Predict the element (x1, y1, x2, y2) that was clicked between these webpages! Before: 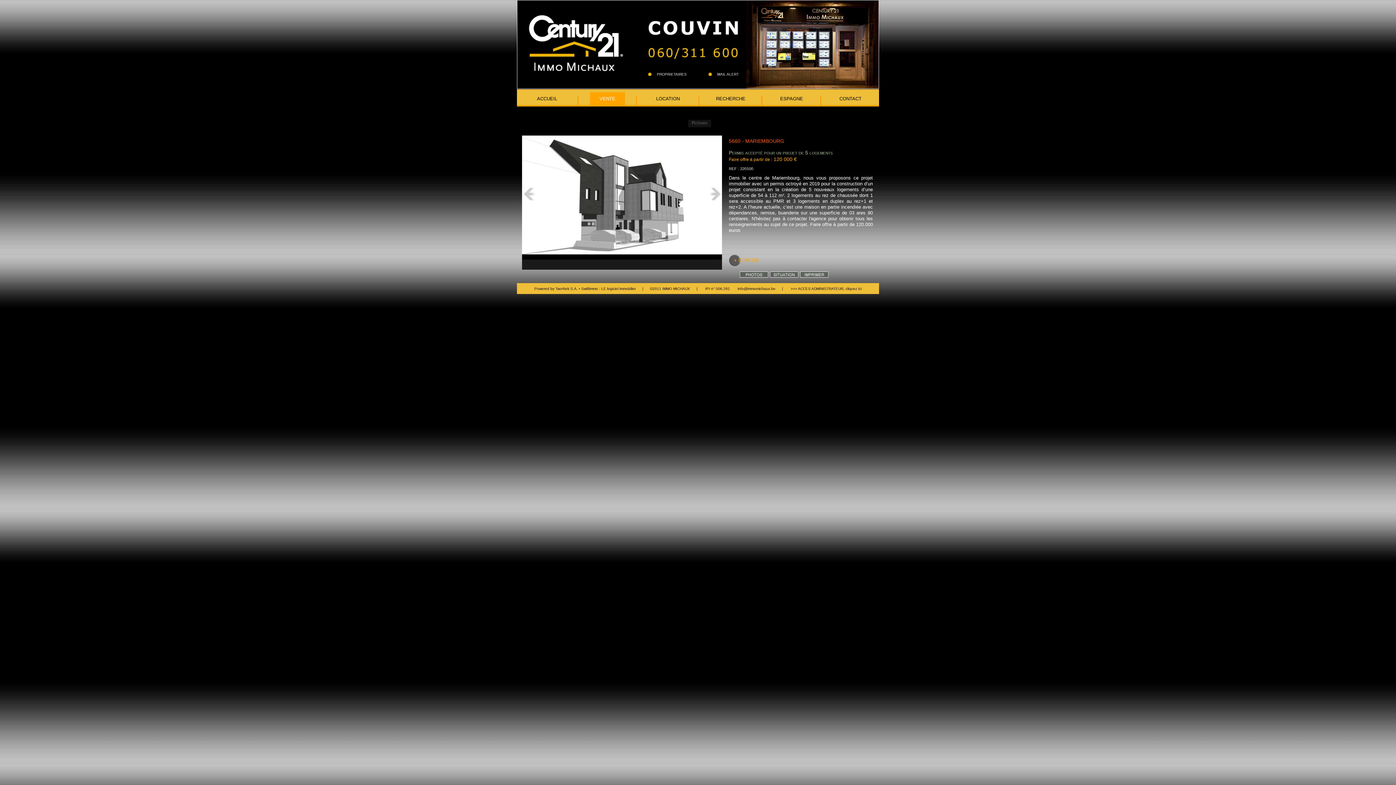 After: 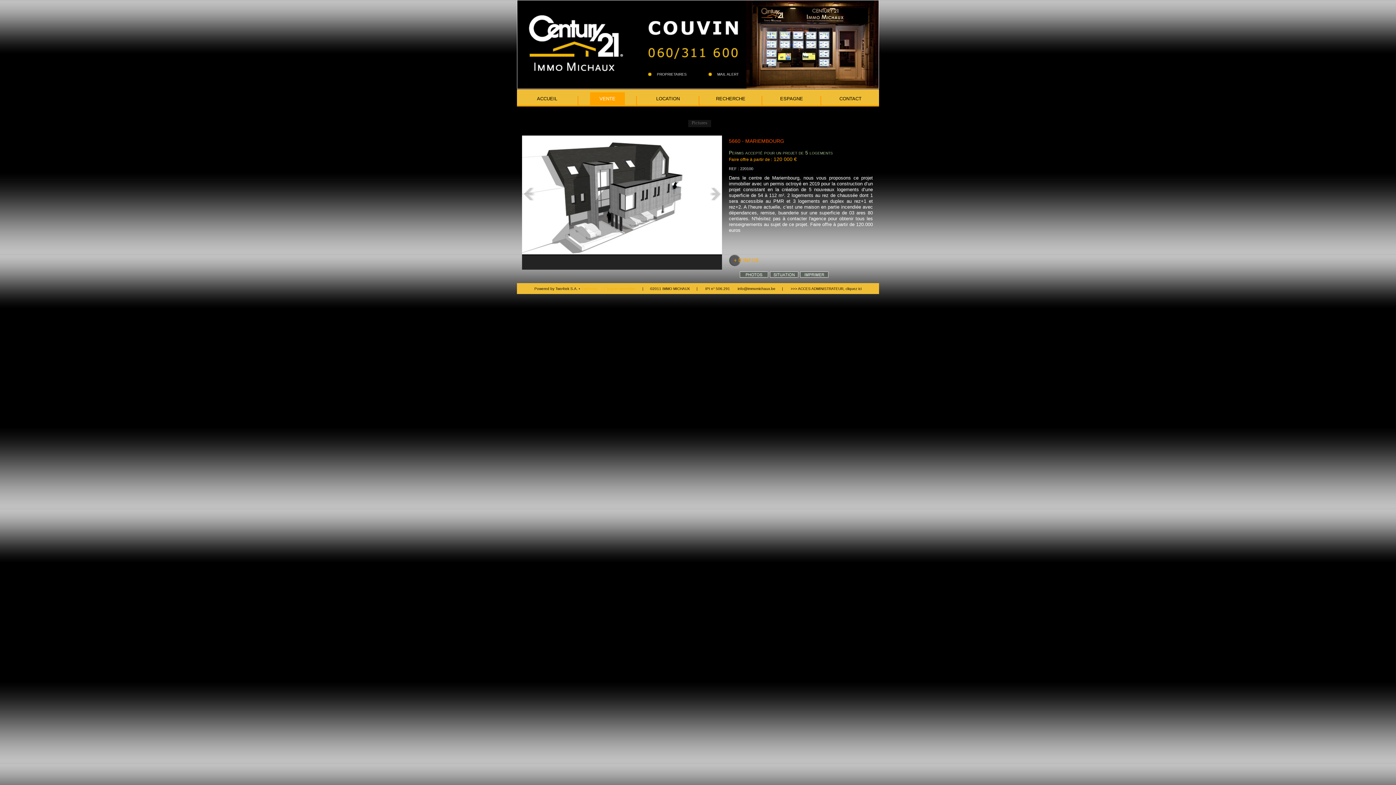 Action: label: Swiftimmo : LE logiciel immobilier bbox: (581, 286, 636, 290)